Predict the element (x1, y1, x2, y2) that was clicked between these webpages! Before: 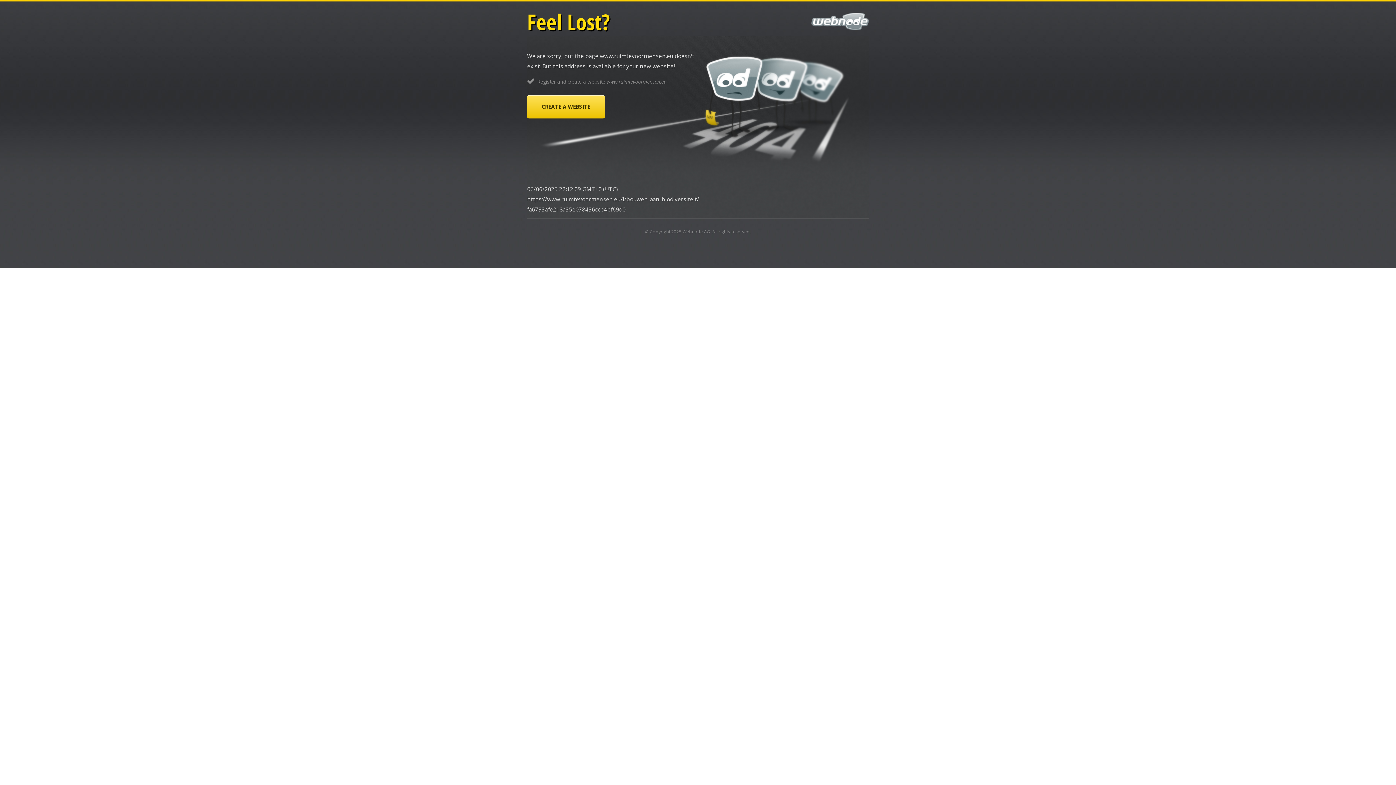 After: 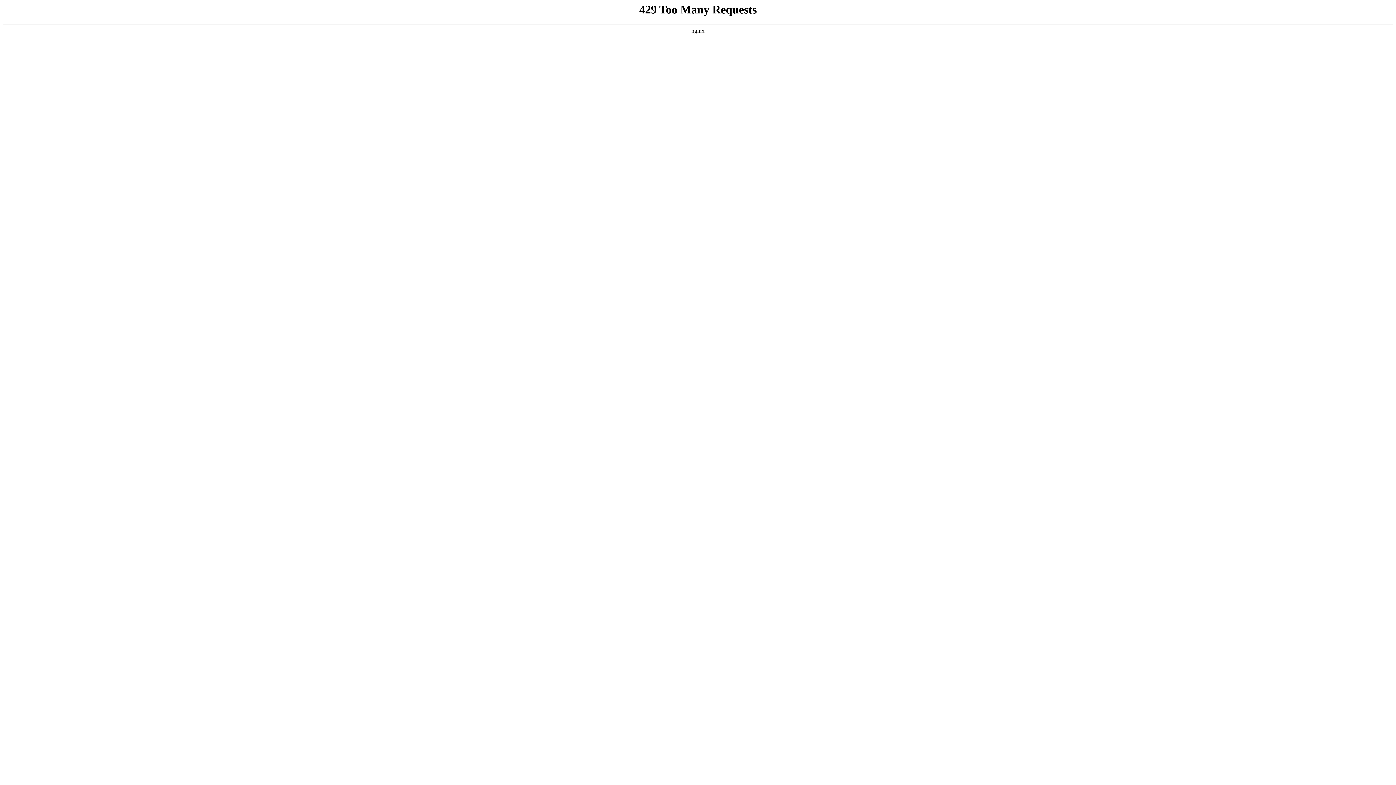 Action: label: CREATE A WEBSITE bbox: (527, 95, 605, 118)